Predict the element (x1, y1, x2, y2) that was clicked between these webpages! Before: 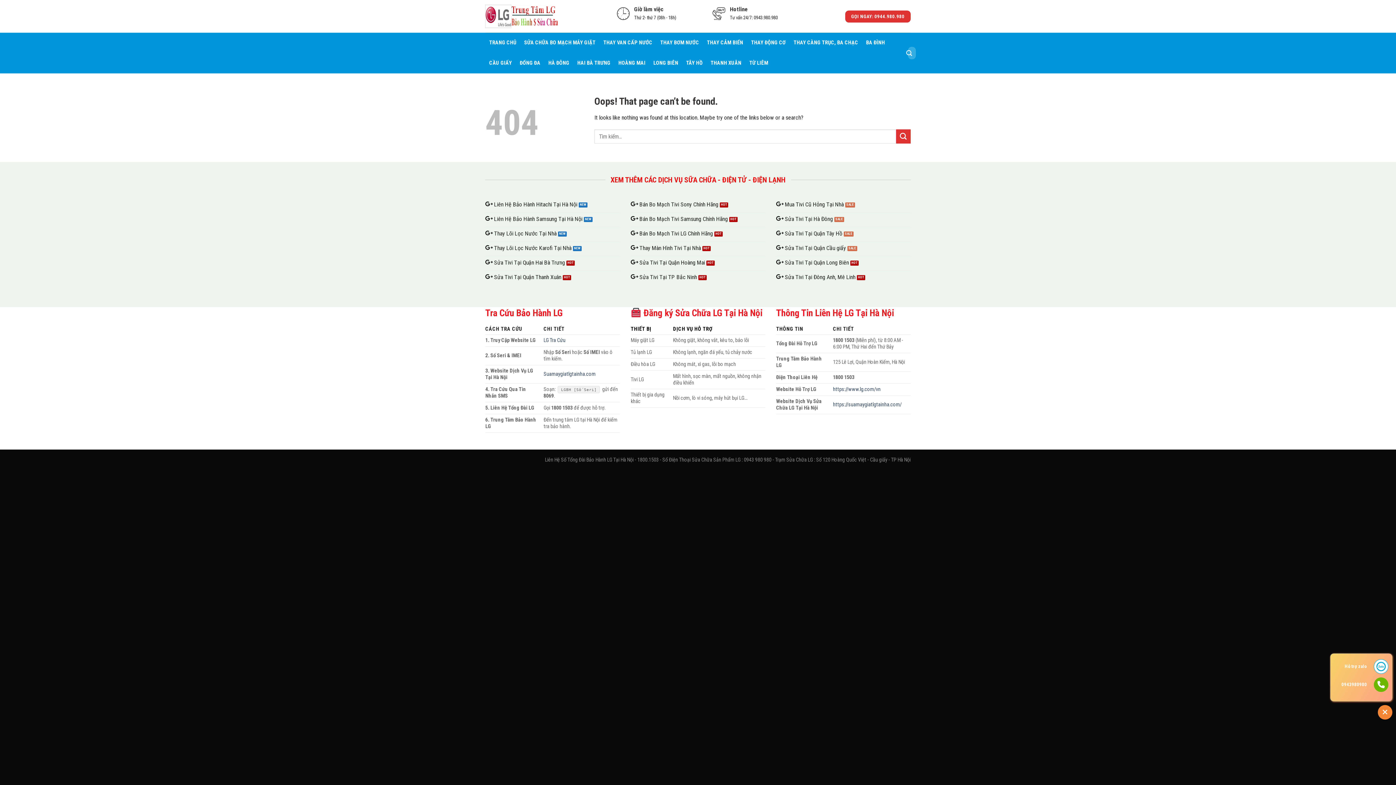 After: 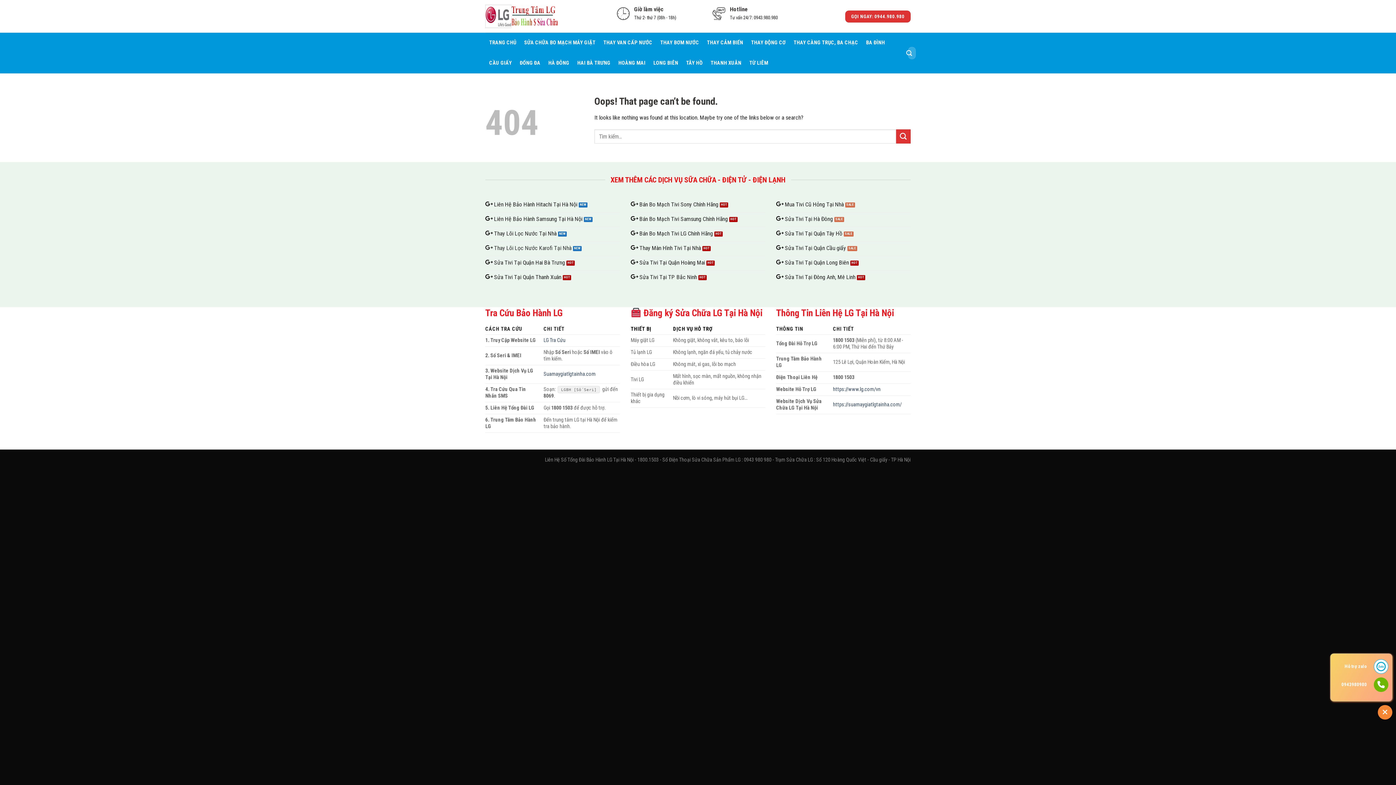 Action: label: Thay Lõi Lọc Nước Karofi Tại Nhà bbox: (485, 241, 620, 256)